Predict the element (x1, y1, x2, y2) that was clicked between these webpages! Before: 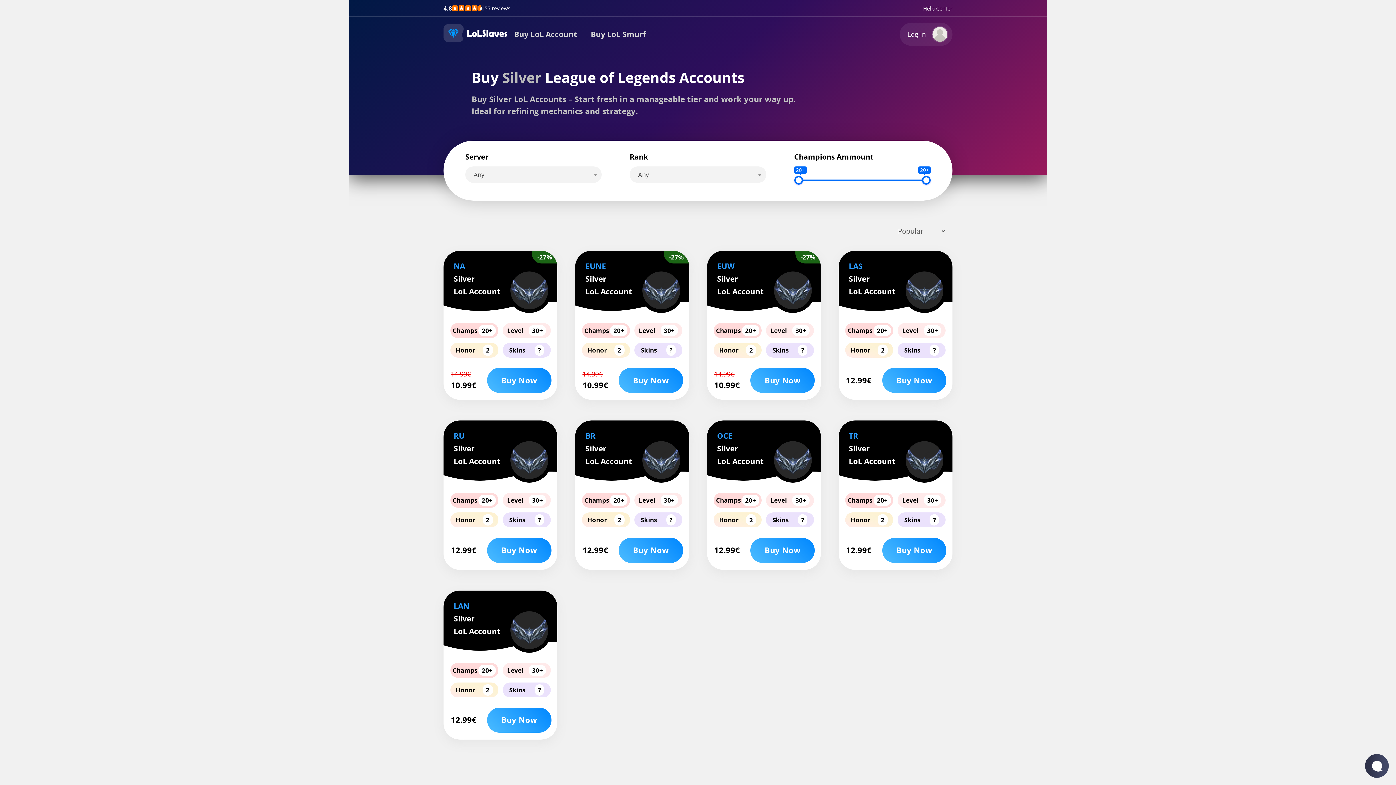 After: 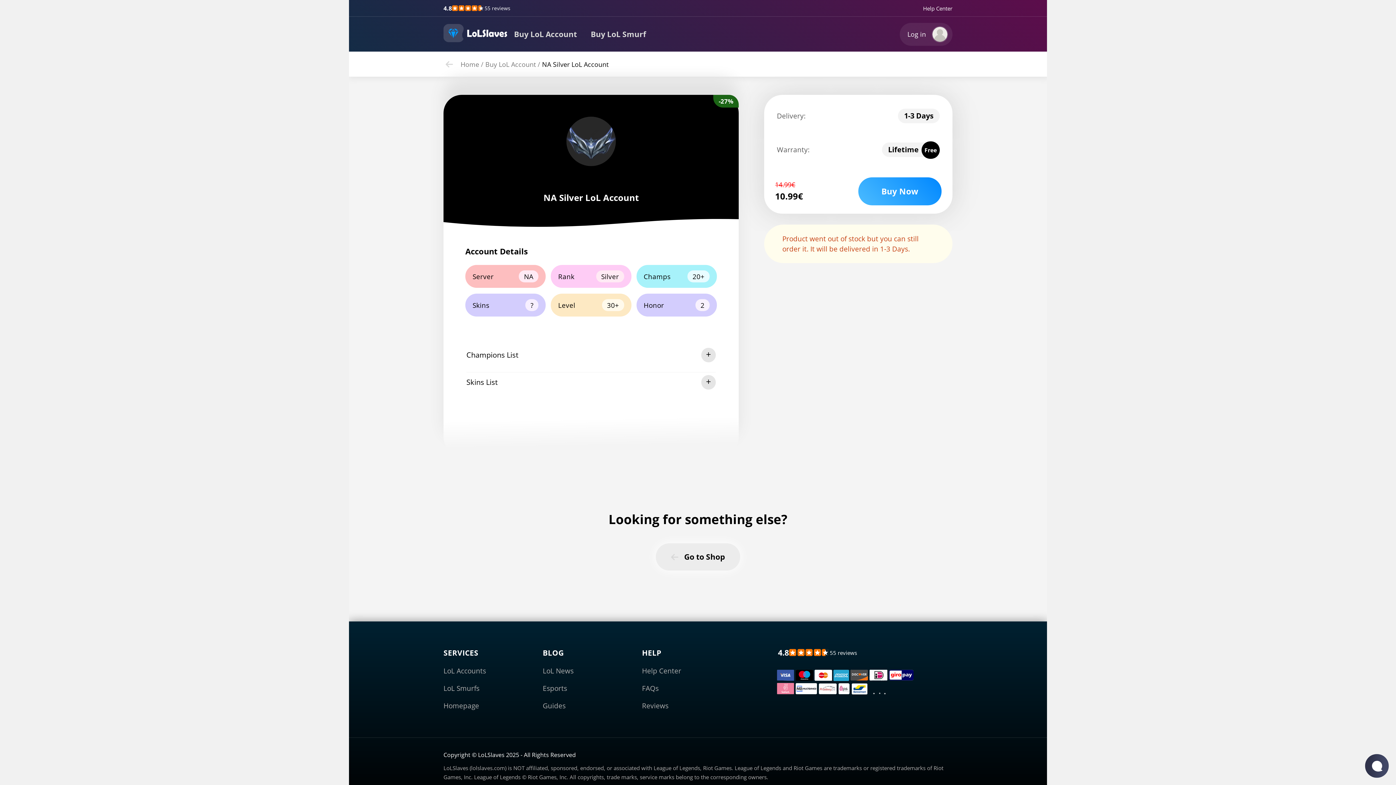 Action: bbox: (443, 250, 557, 383) label: -27%

NA
Silver
LoL Account

Champs
20+
Level
30+
Honor
2
Skins
?
14.99€ 10.99€ 